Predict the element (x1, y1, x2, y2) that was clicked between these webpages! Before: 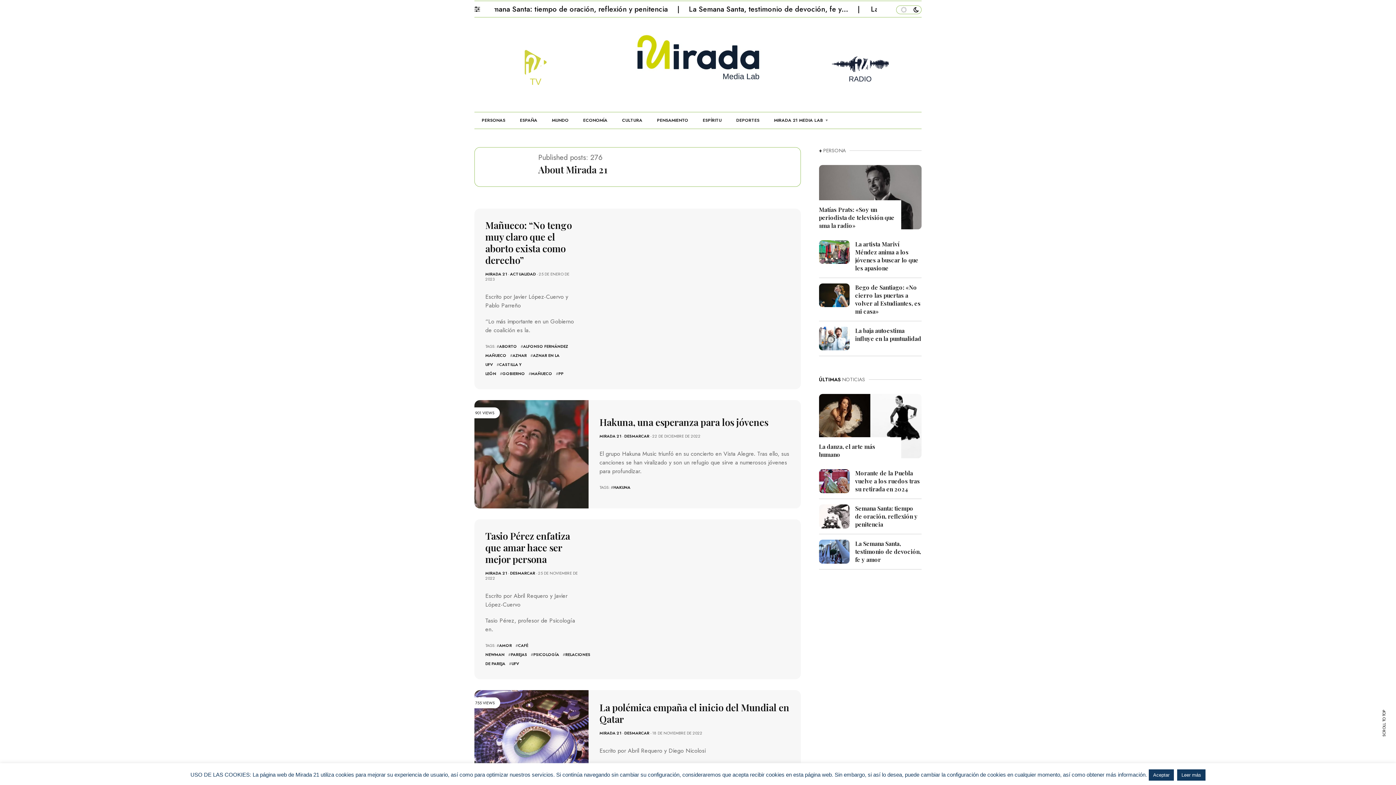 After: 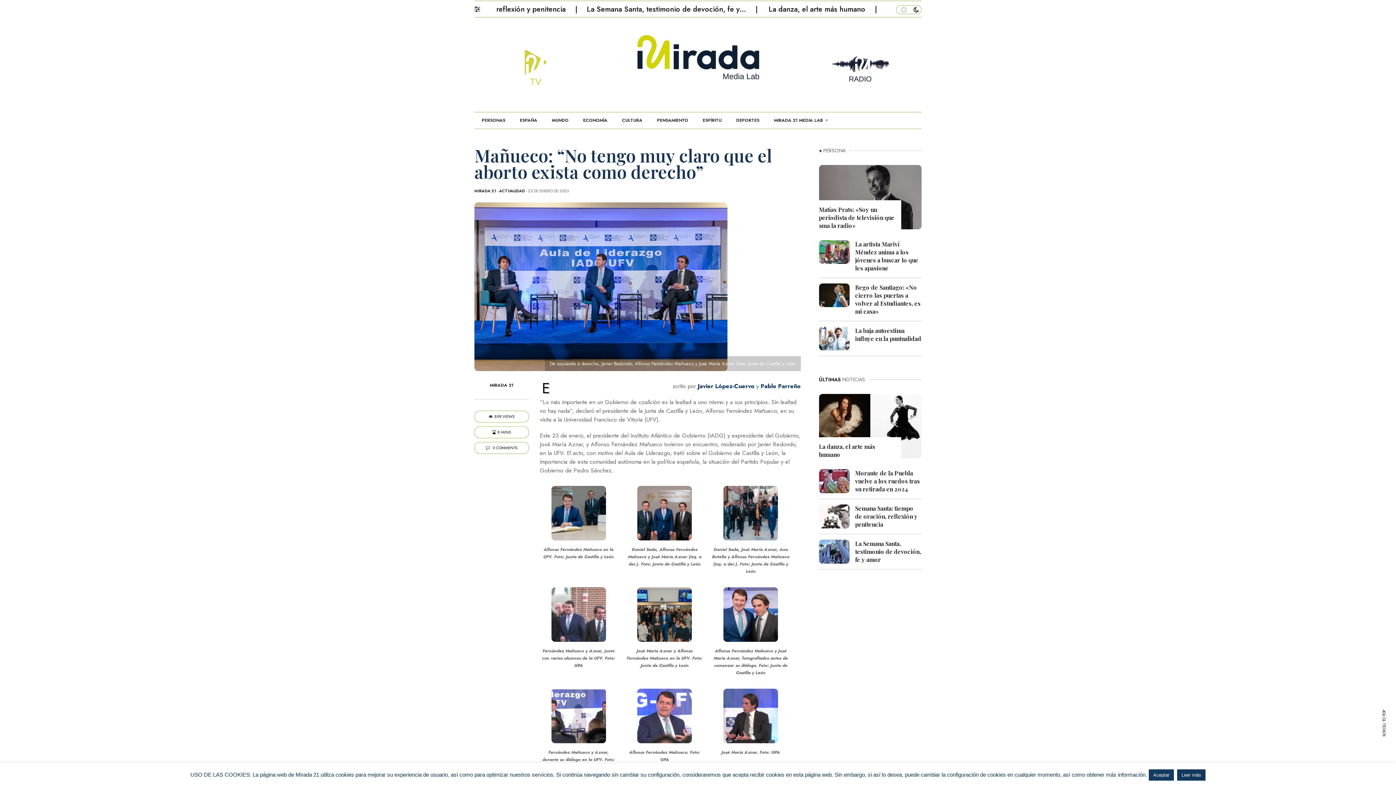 Action: label: Mañueco: “No tengo muy claro que el aborto exista como derecho” bbox: (485, 218, 572, 266)